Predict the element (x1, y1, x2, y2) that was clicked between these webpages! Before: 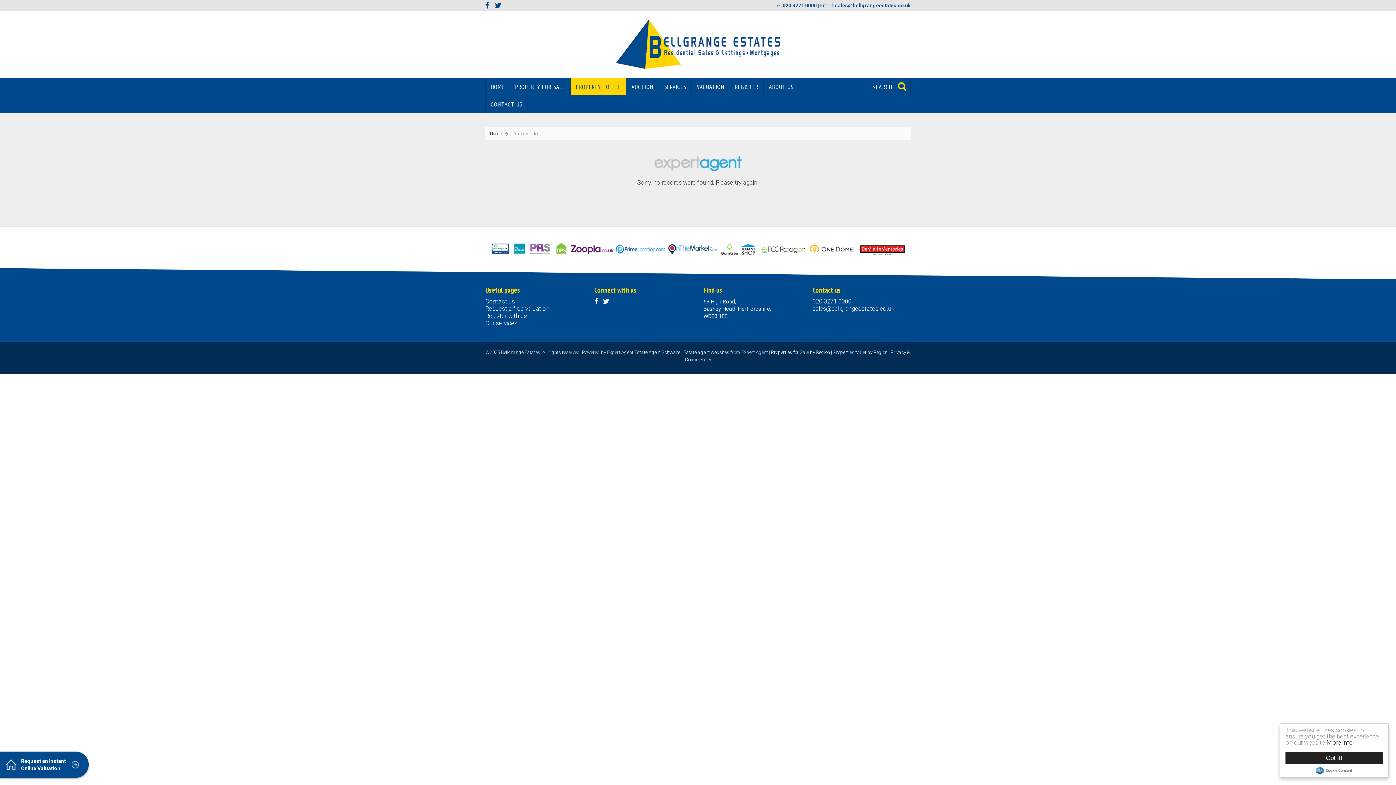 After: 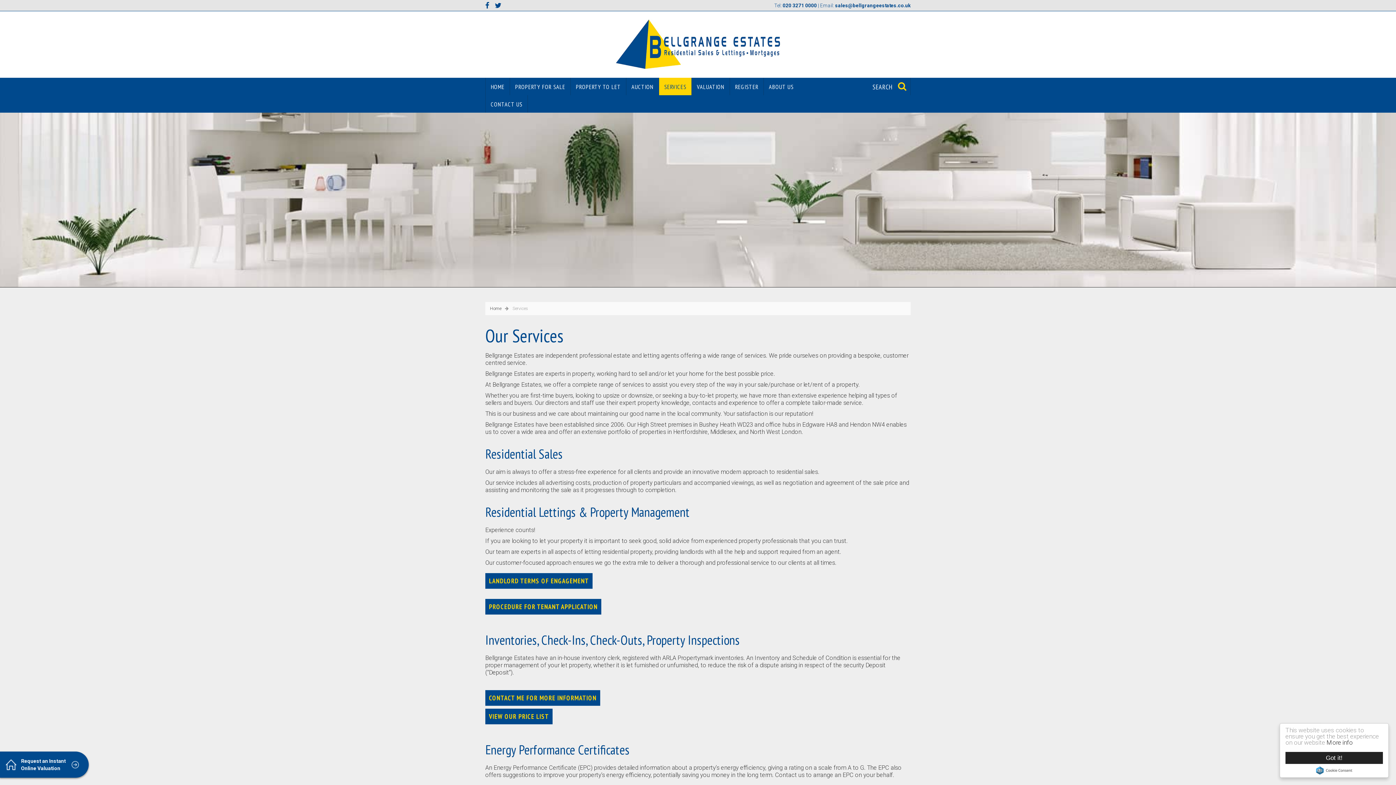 Action: bbox: (659, 77, 691, 95) label: SERVICES